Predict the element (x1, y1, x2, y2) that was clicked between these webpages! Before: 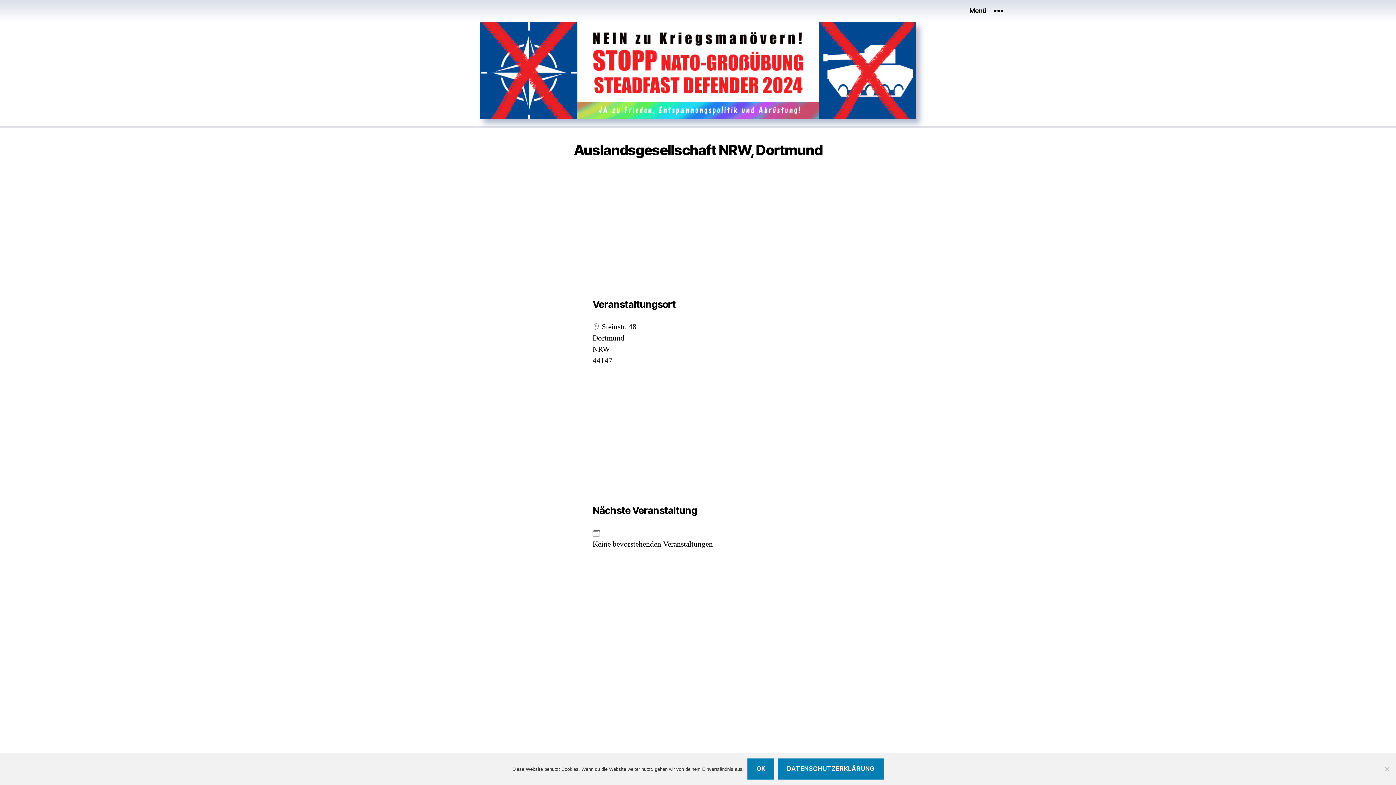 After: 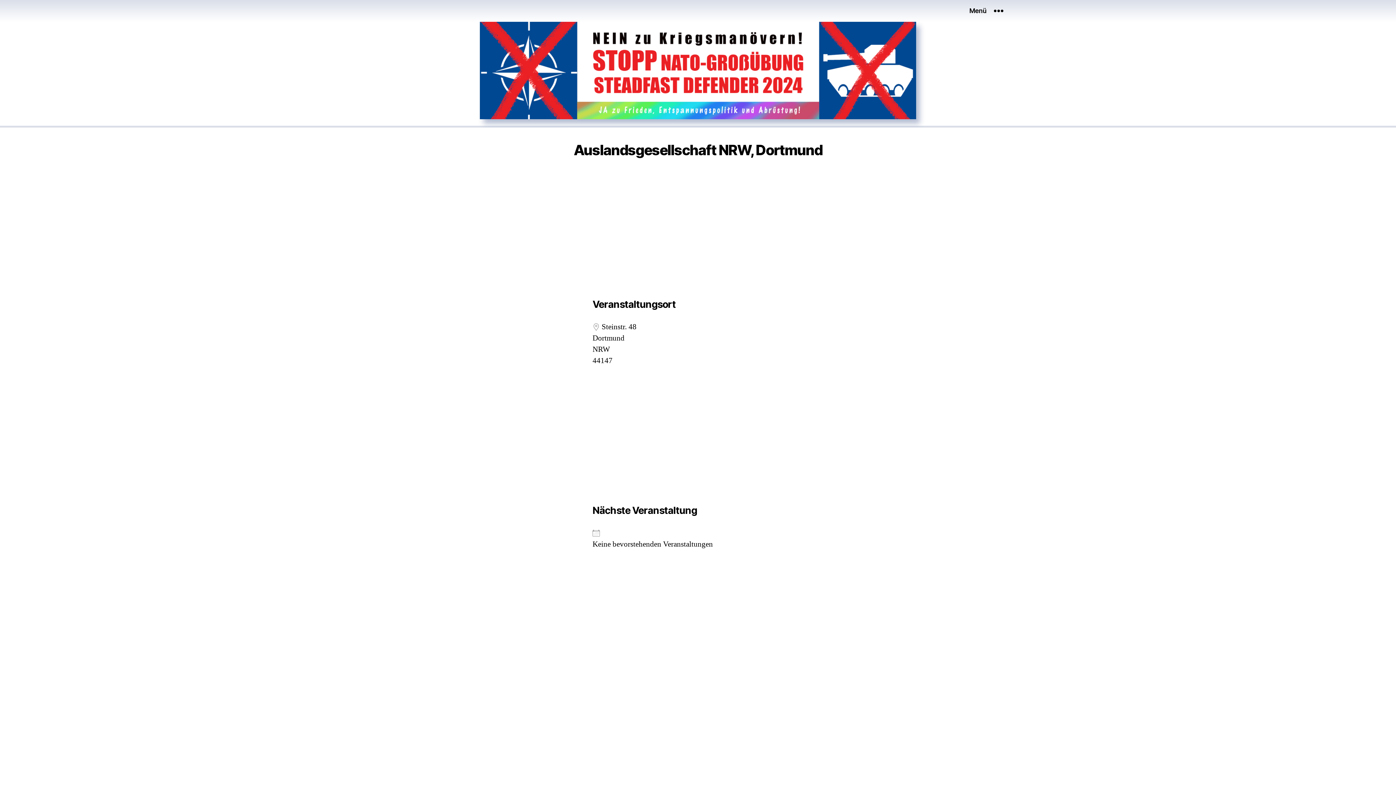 Action: label: OK bbox: (747, 758, 774, 780)